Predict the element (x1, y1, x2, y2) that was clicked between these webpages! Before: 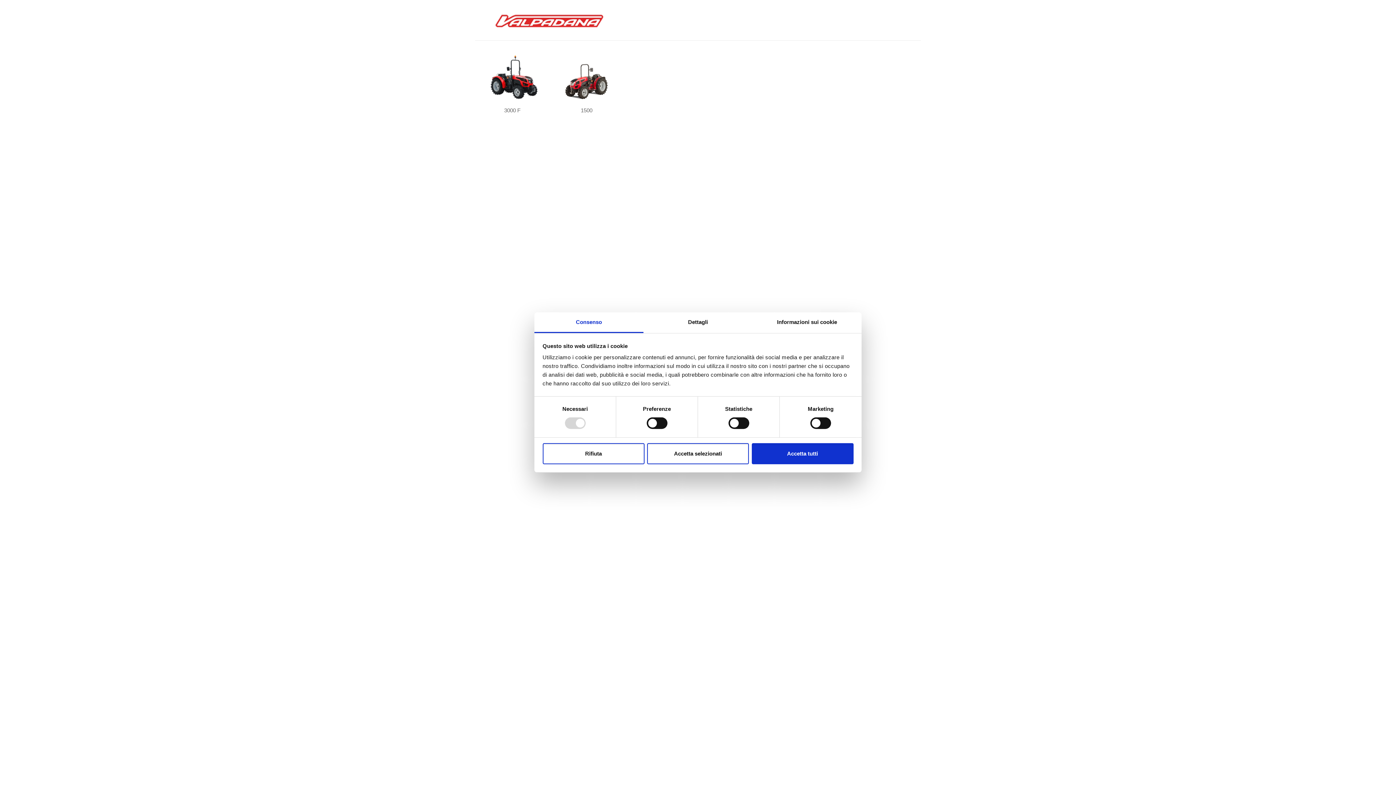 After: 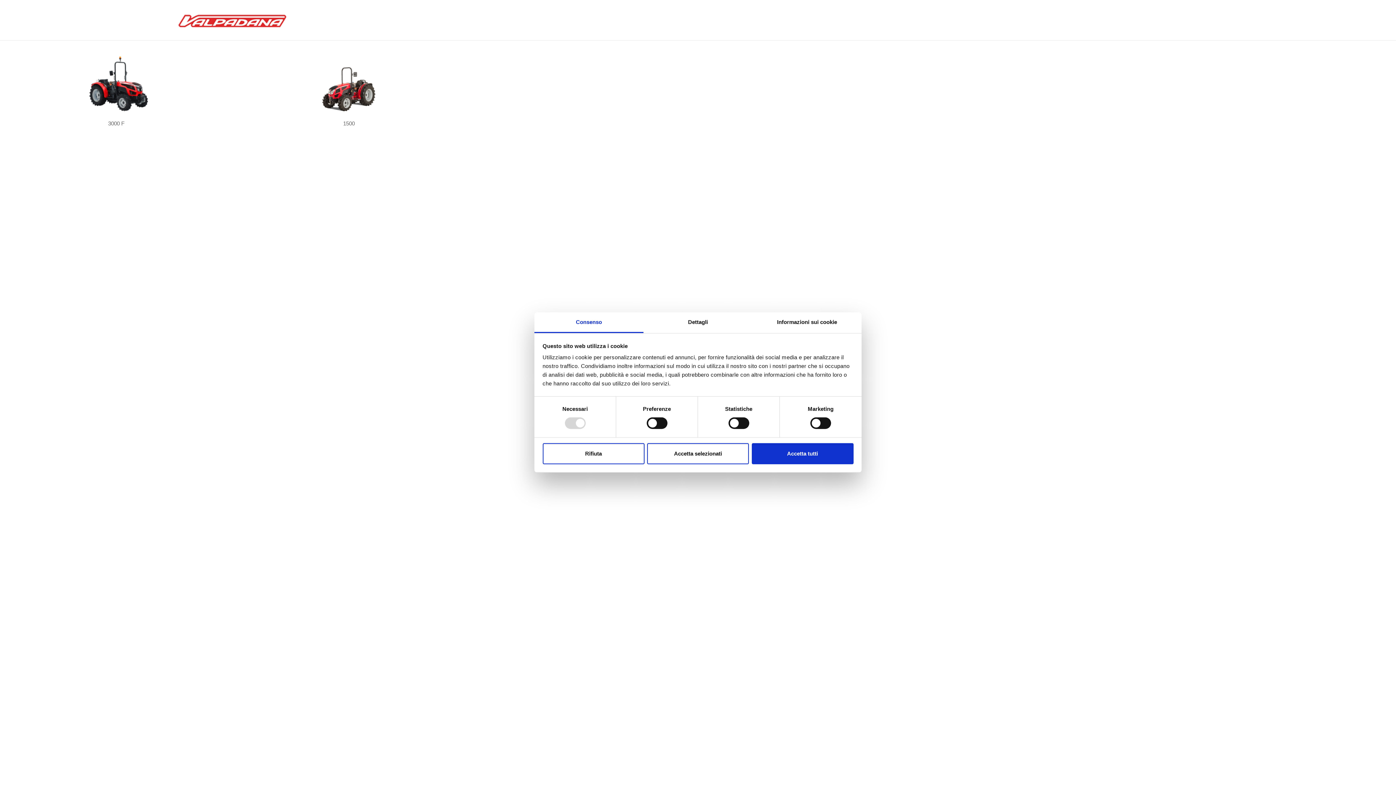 Action: label: Consenso bbox: (534, 312, 643, 333)